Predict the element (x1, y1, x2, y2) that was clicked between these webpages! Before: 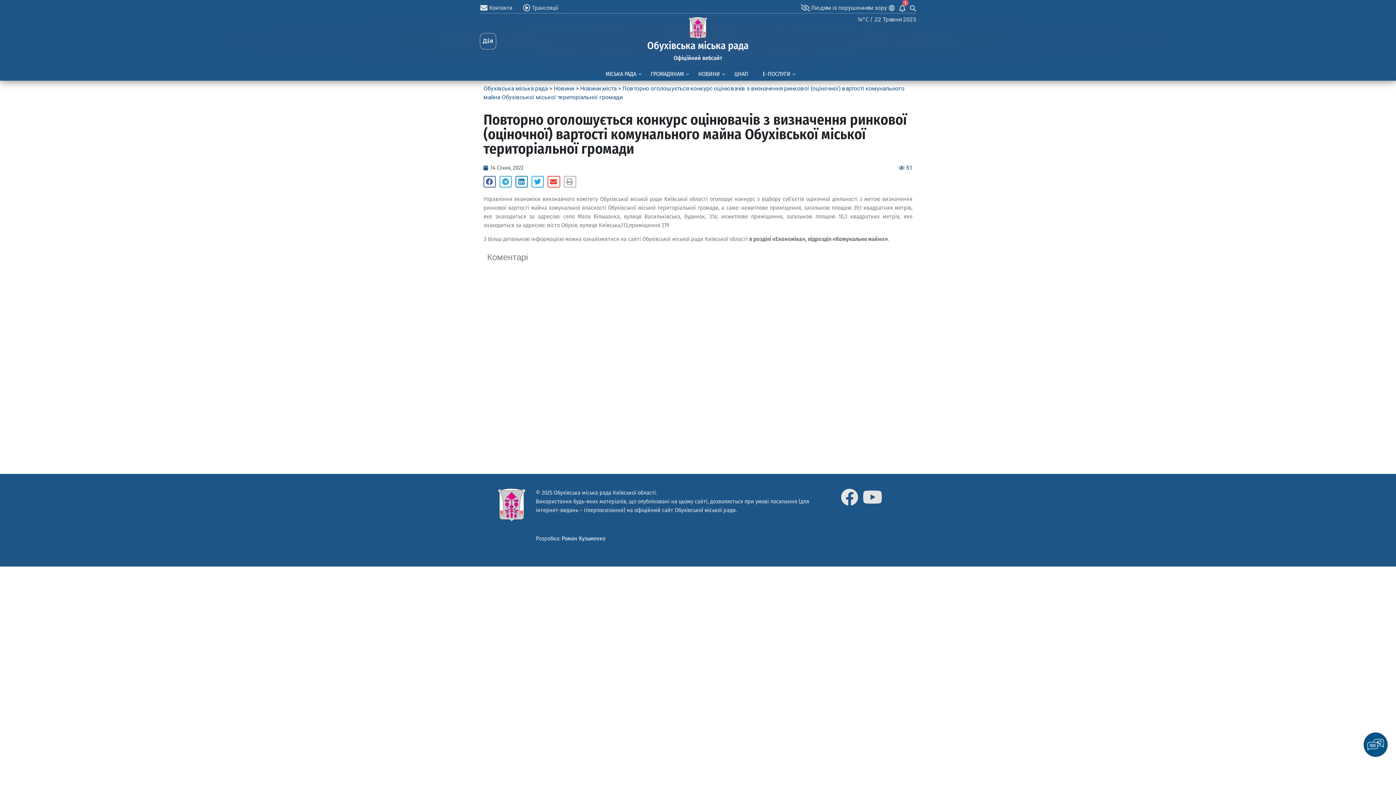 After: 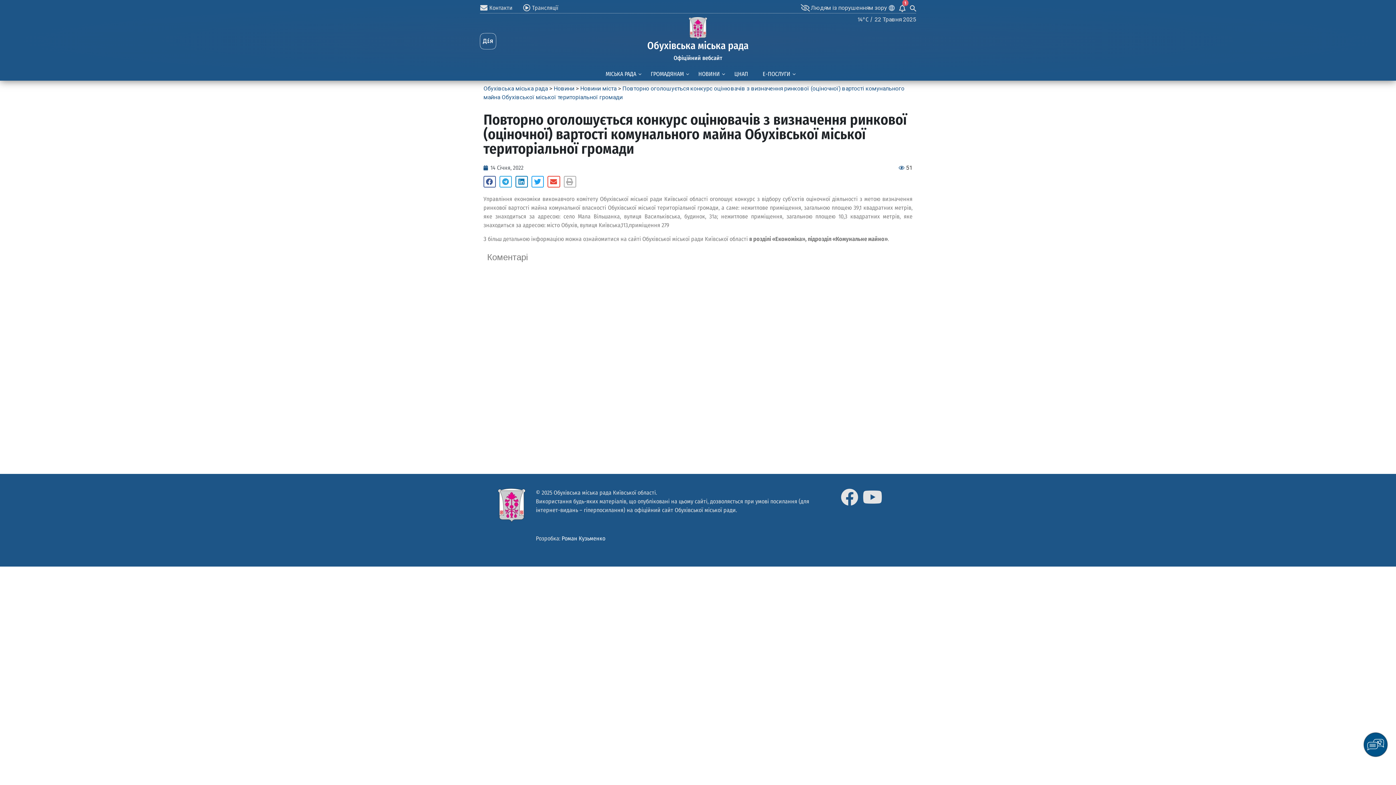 Action: label: Роман Кузьменко bbox: (561, 535, 605, 542)